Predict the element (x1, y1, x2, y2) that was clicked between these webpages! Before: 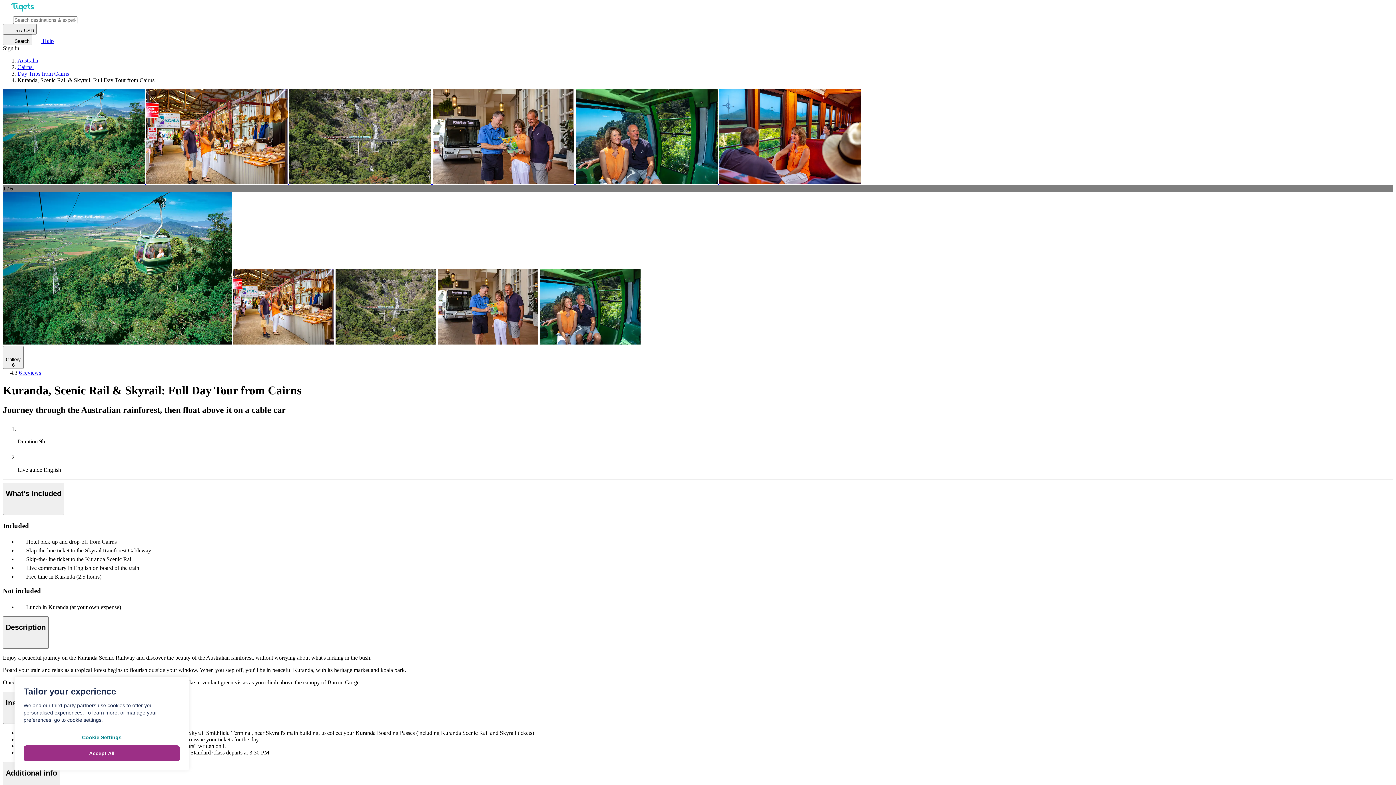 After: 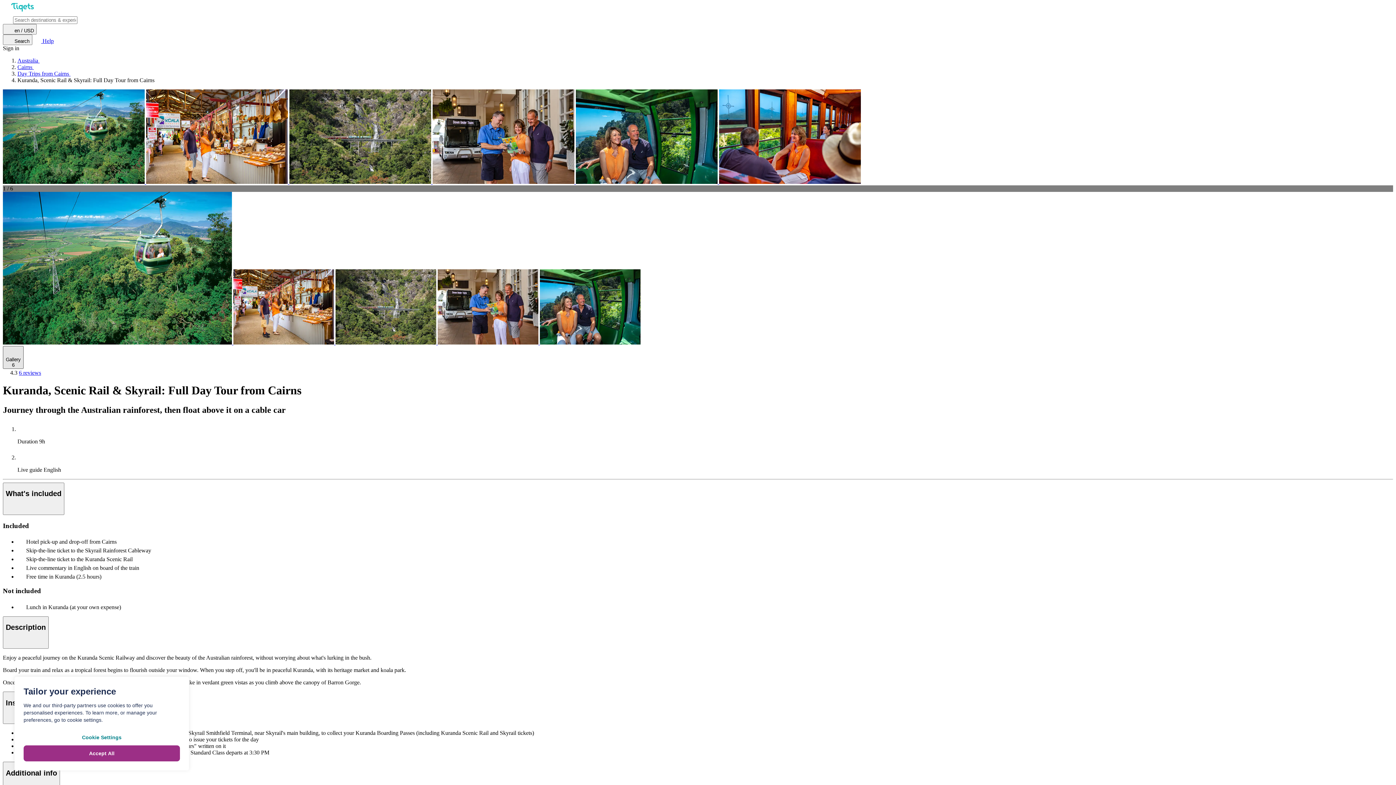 Action: label: Gallery
6 bbox: (2, 346, 23, 369)